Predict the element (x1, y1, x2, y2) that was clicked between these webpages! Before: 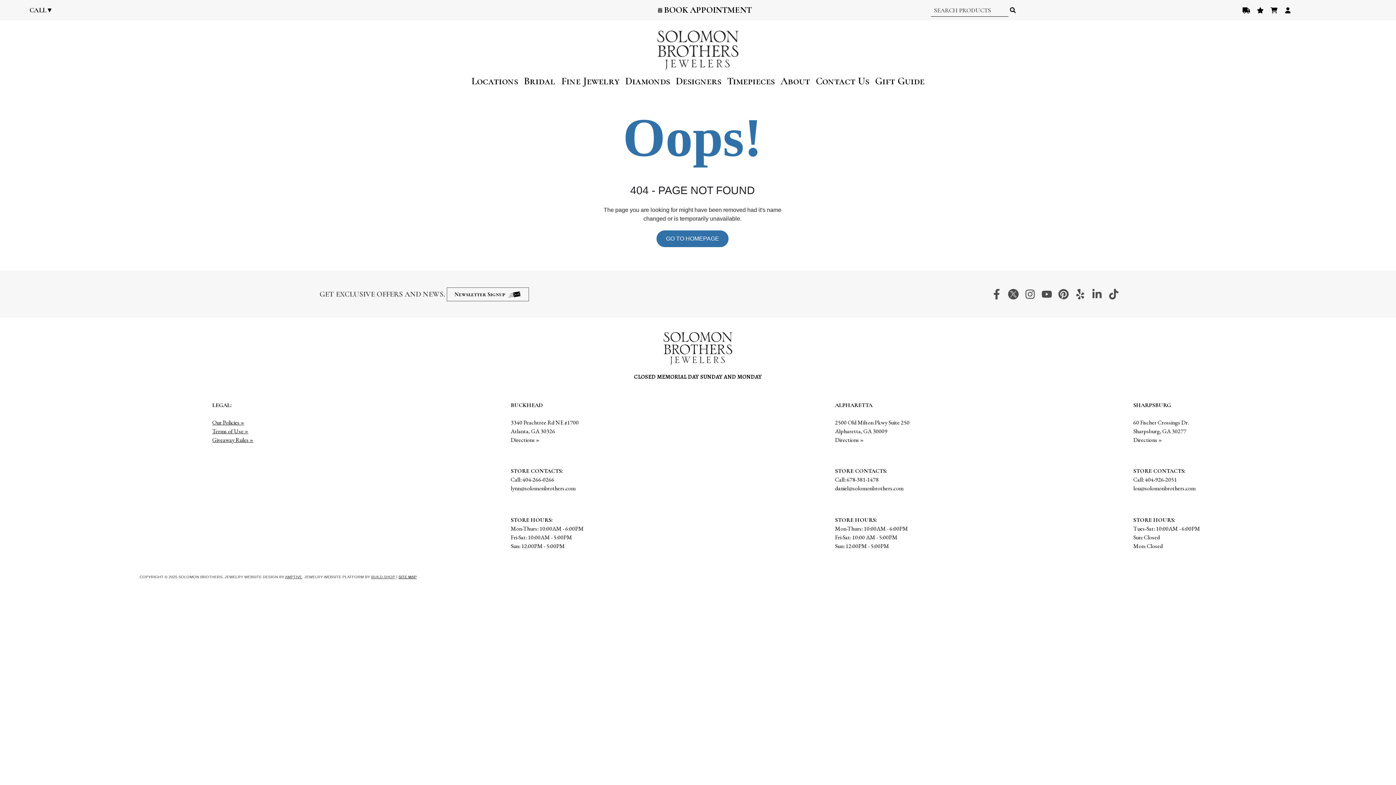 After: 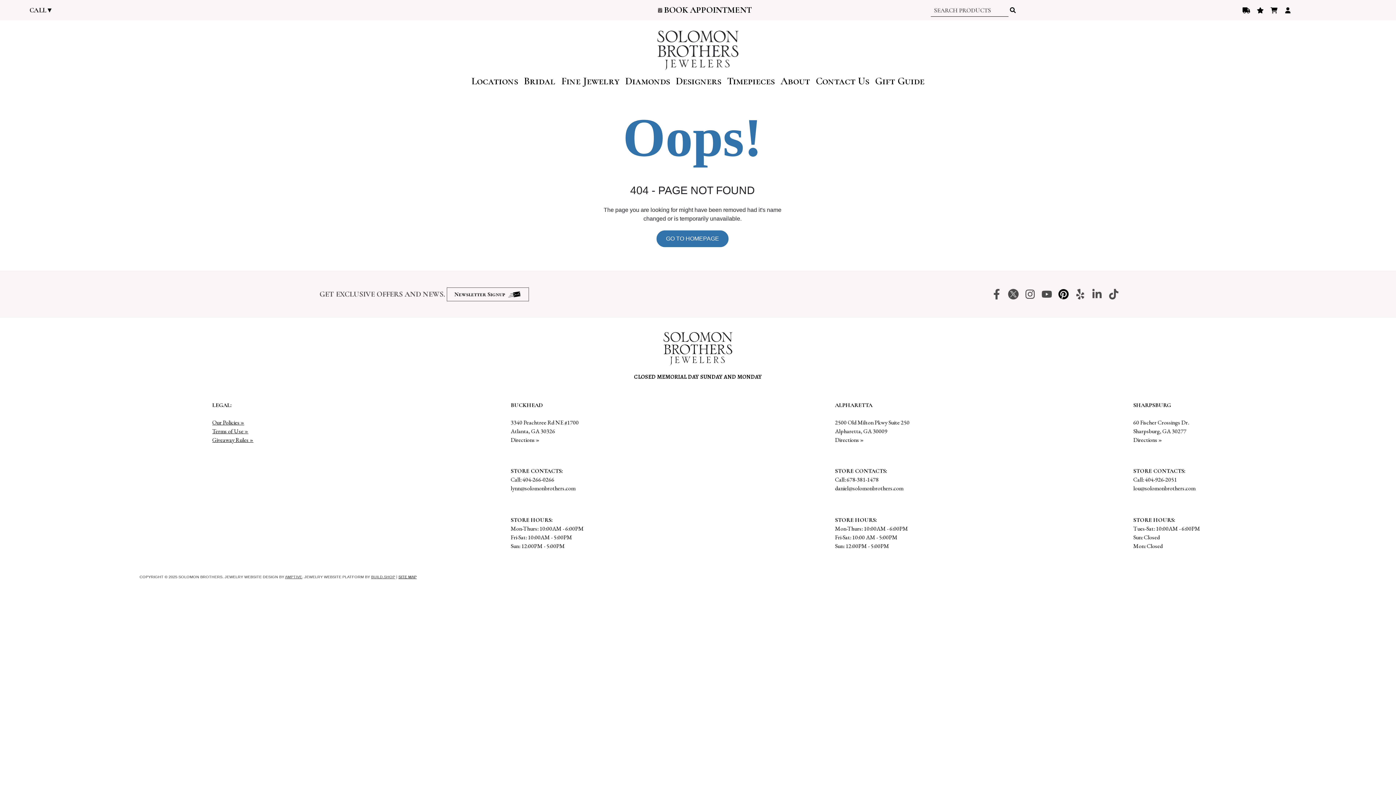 Action: bbox: (1058, 289, 1070, 299)